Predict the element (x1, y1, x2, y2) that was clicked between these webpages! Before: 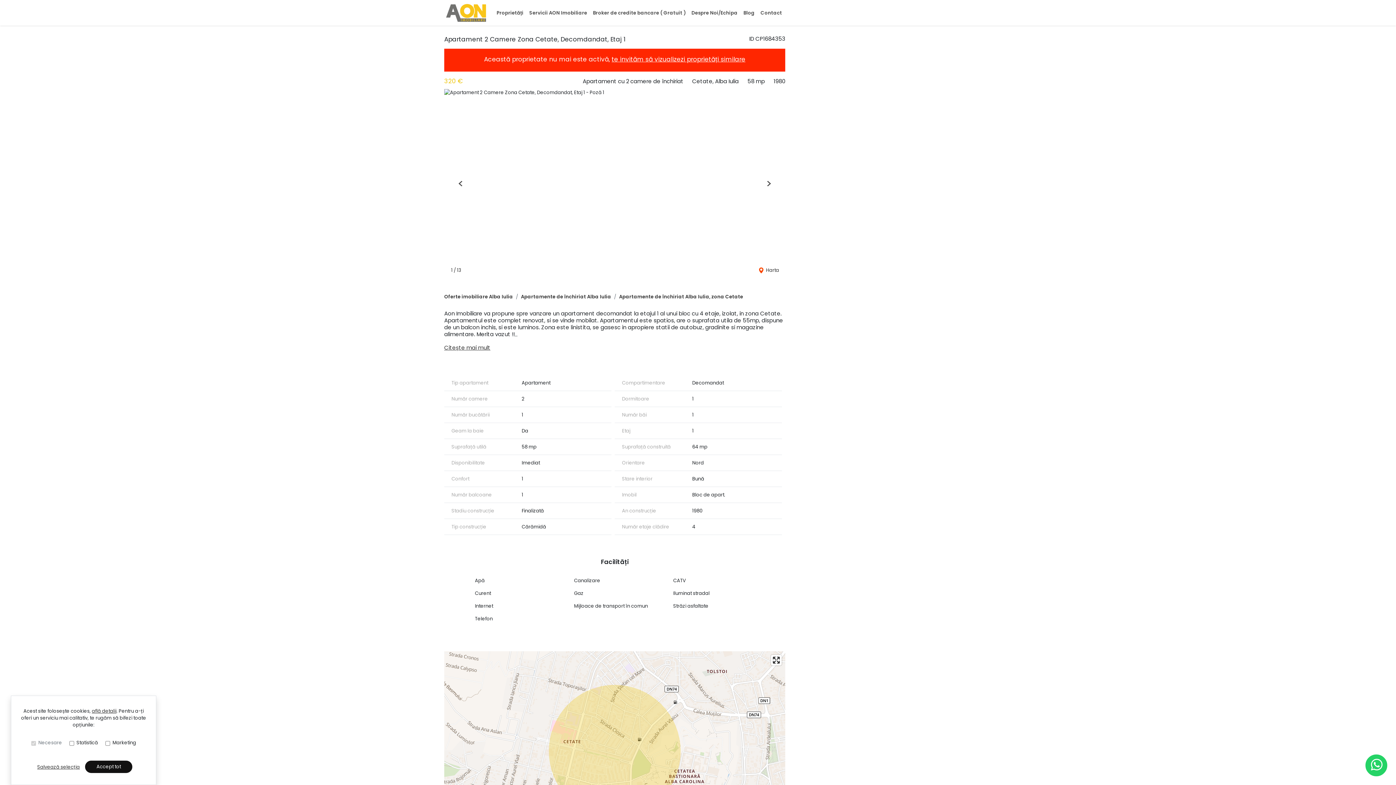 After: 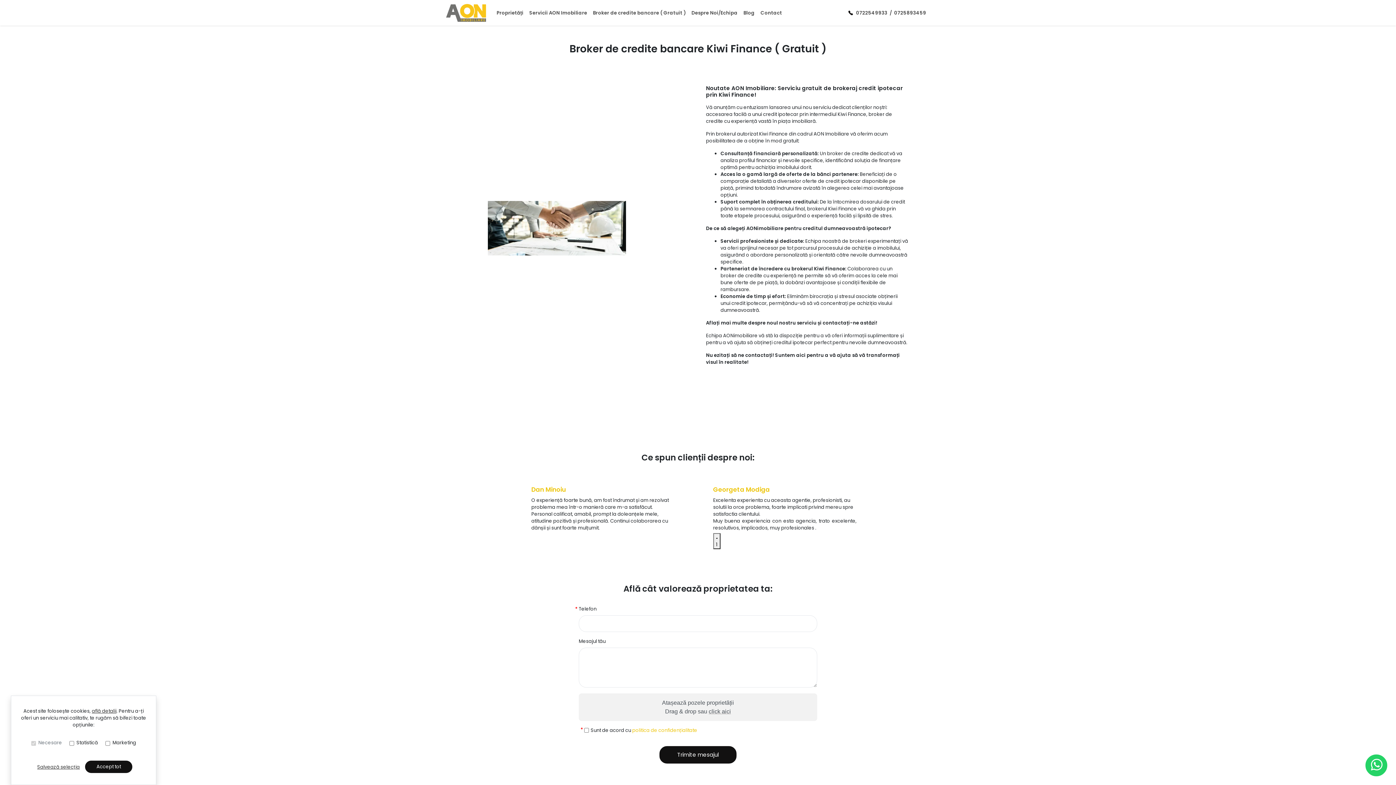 Action: bbox: (590, 6, 688, 19) label: Broker de credite bancare ( Gratuit )